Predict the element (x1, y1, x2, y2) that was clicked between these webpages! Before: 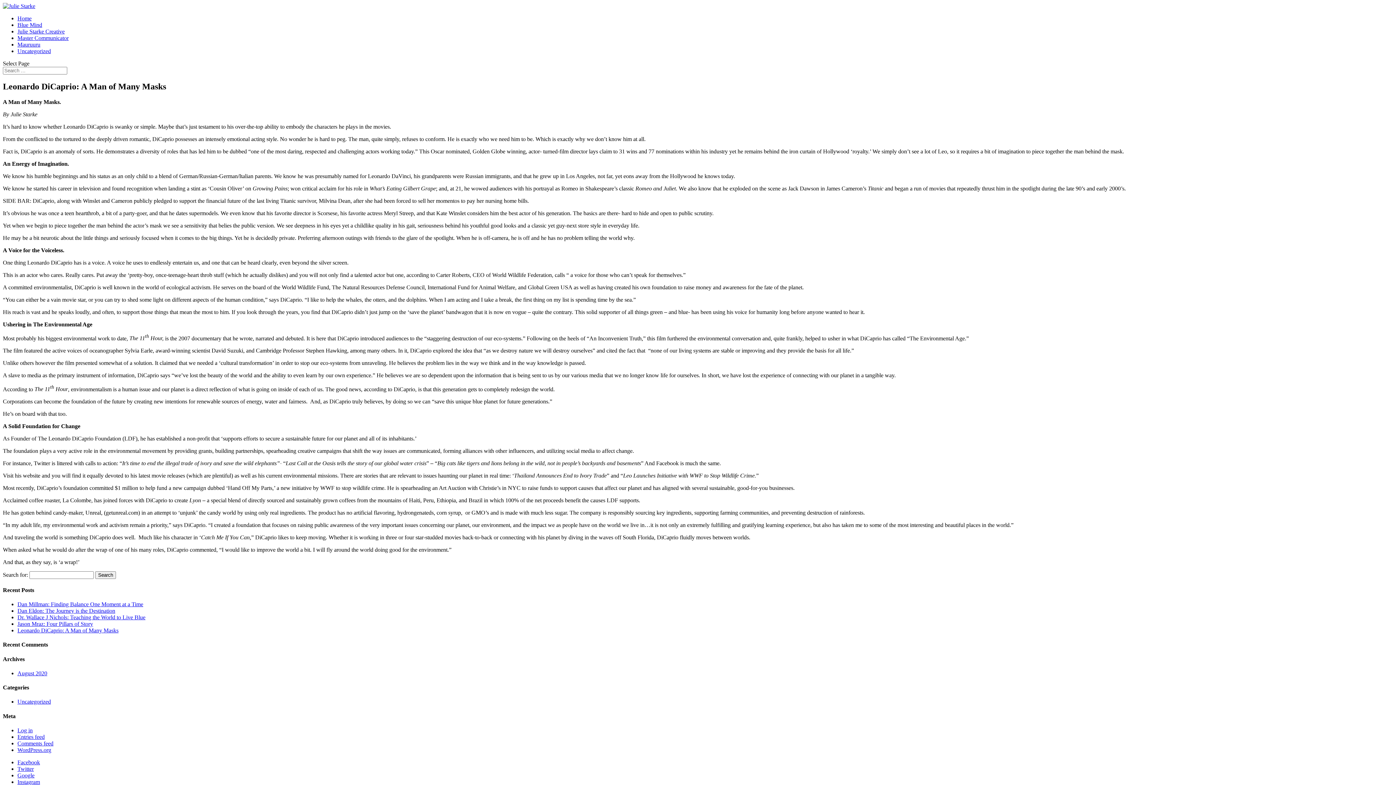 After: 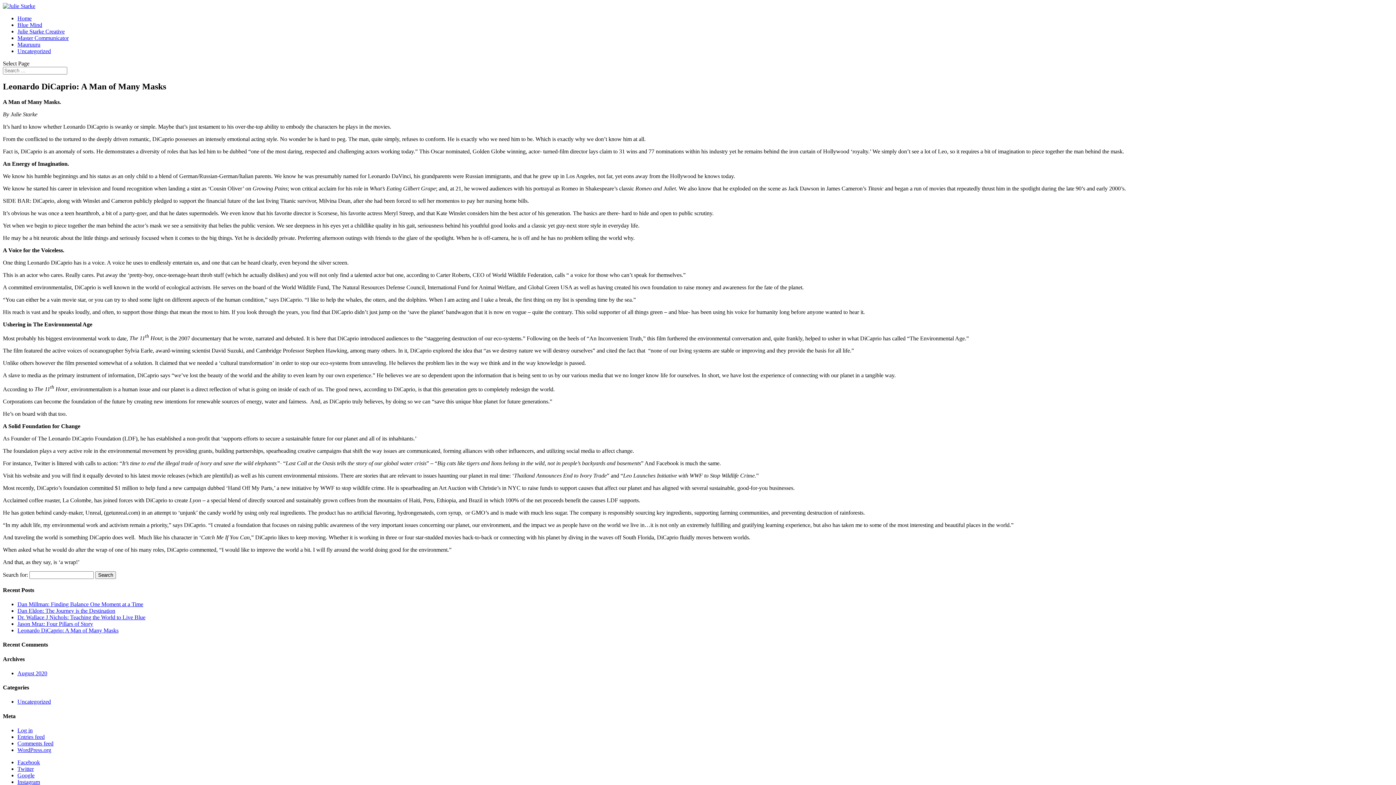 Action: bbox: (17, 779, 40, 785) label: Instagram